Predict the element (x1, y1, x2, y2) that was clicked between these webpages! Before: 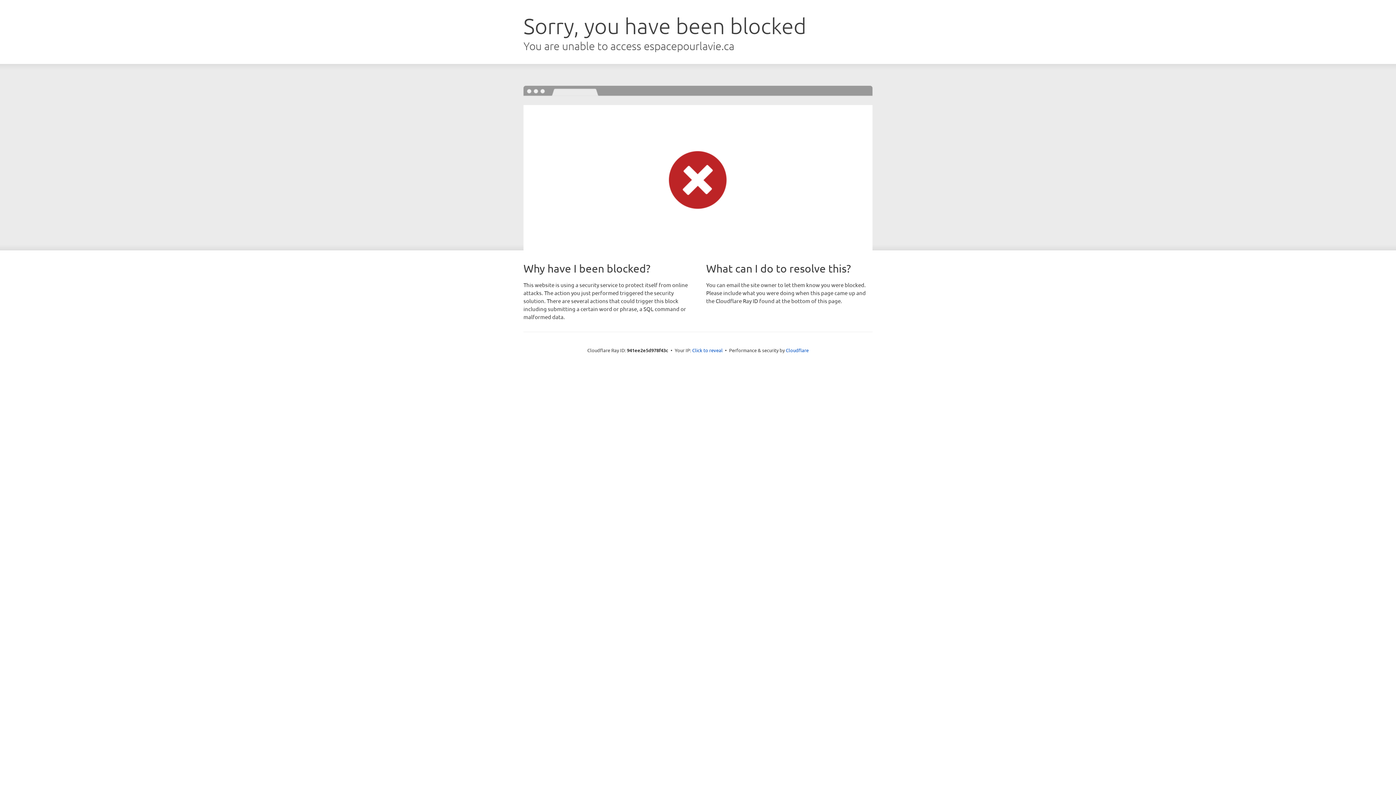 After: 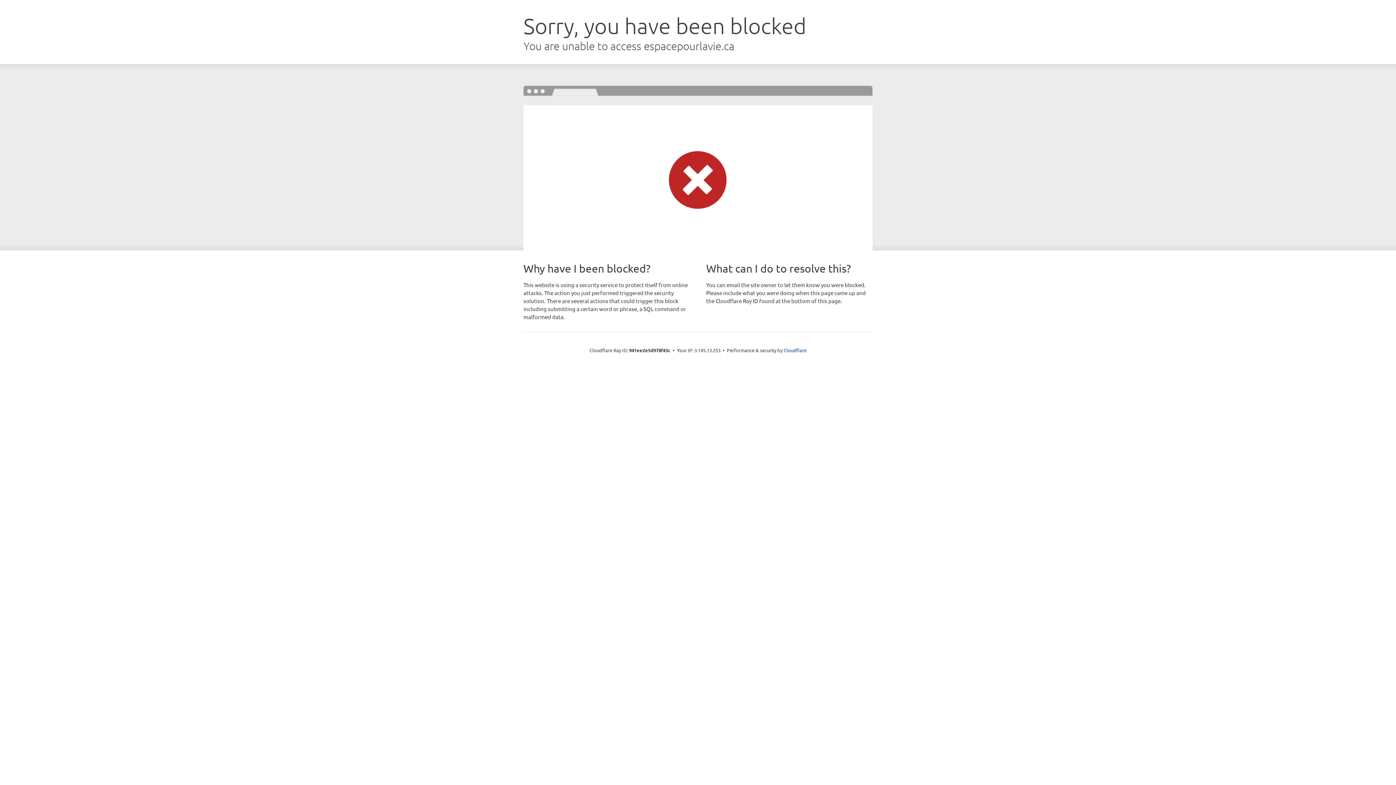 Action: bbox: (692, 346, 722, 353) label: Click to reveal